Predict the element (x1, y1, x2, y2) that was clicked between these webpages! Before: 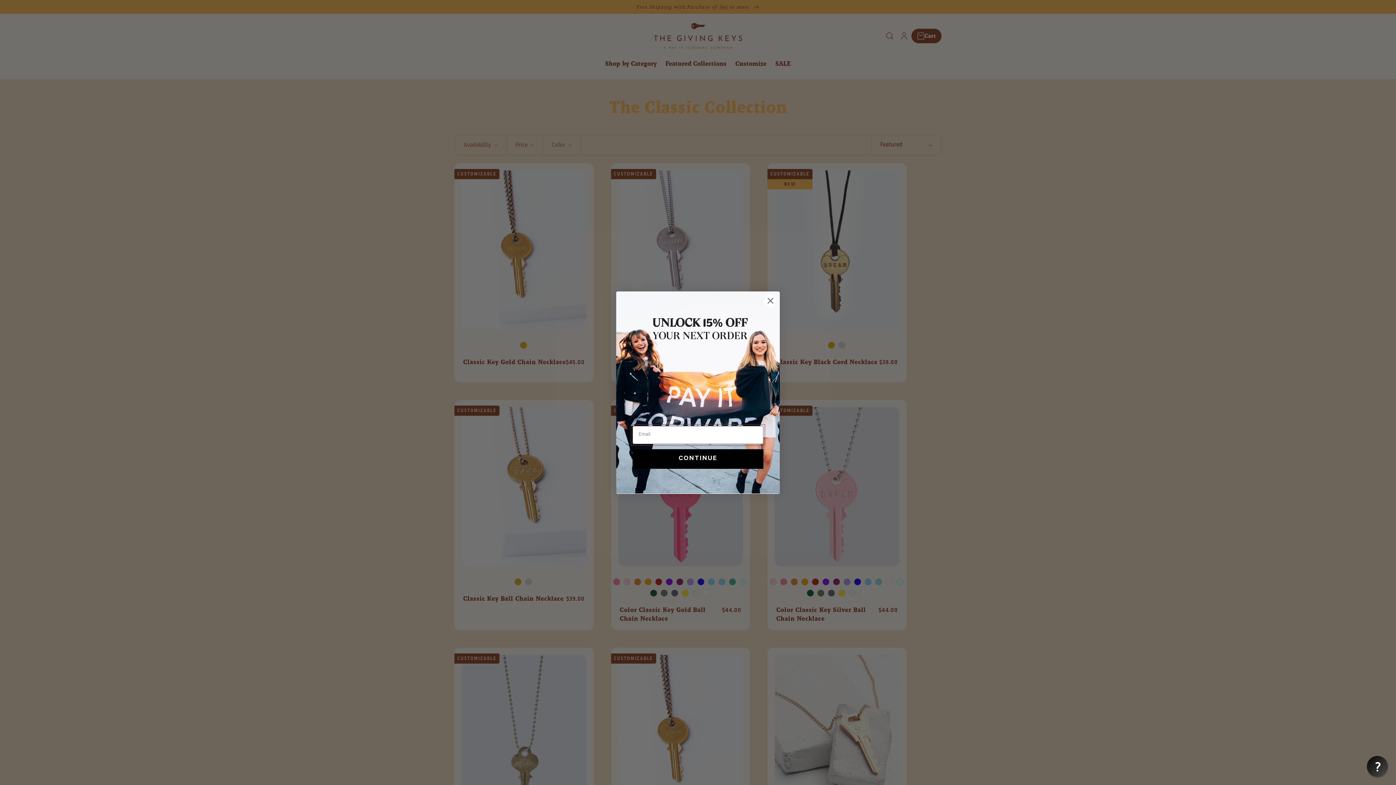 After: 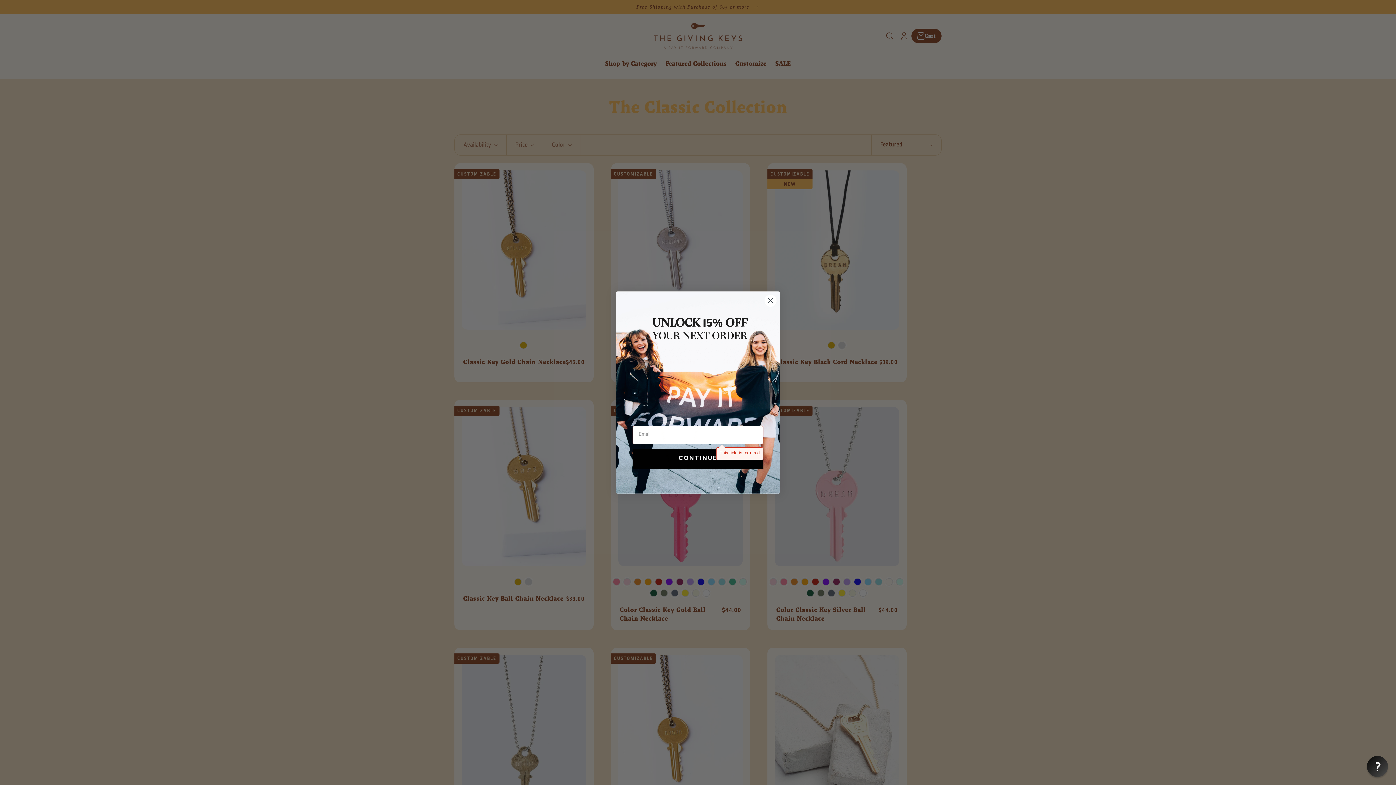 Action: label: CONTINUE bbox: (632, 449, 763, 469)